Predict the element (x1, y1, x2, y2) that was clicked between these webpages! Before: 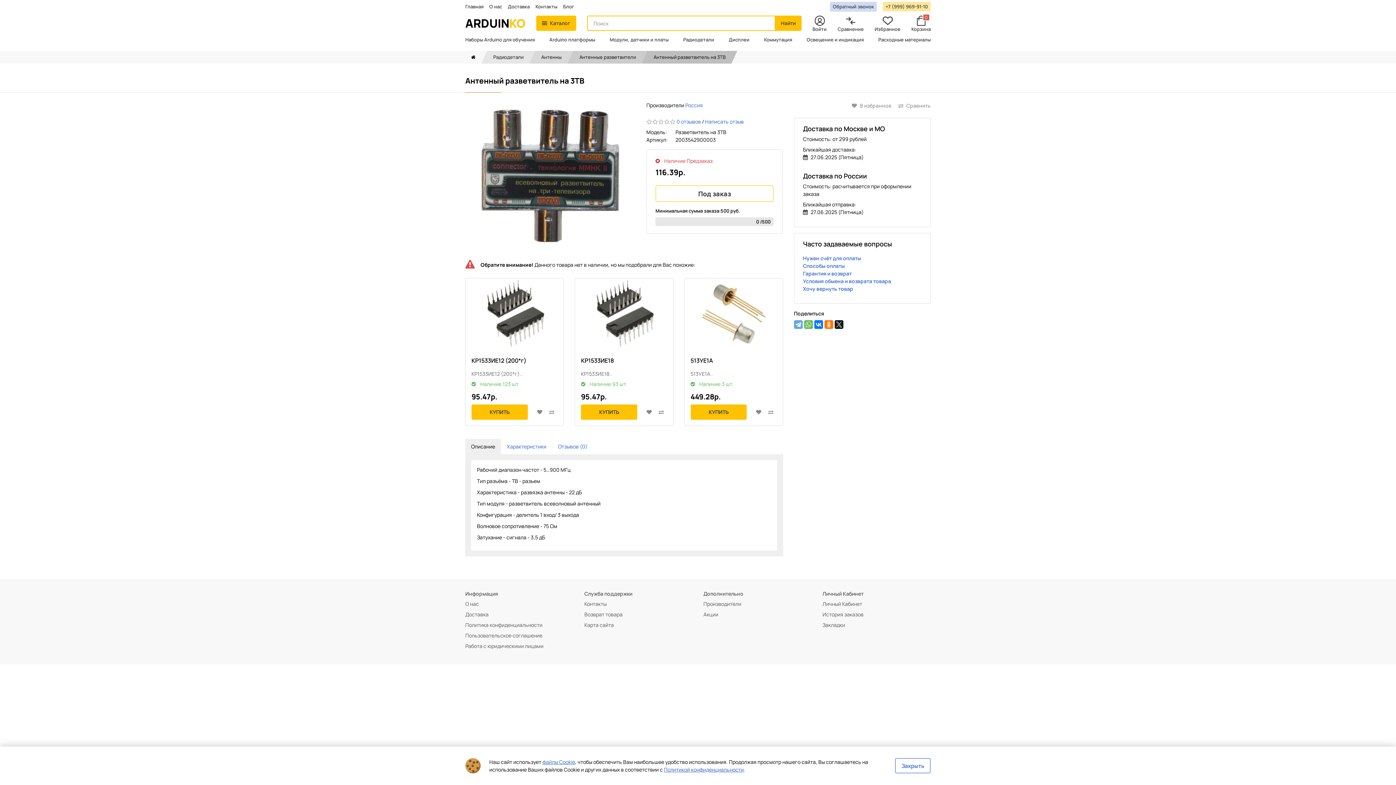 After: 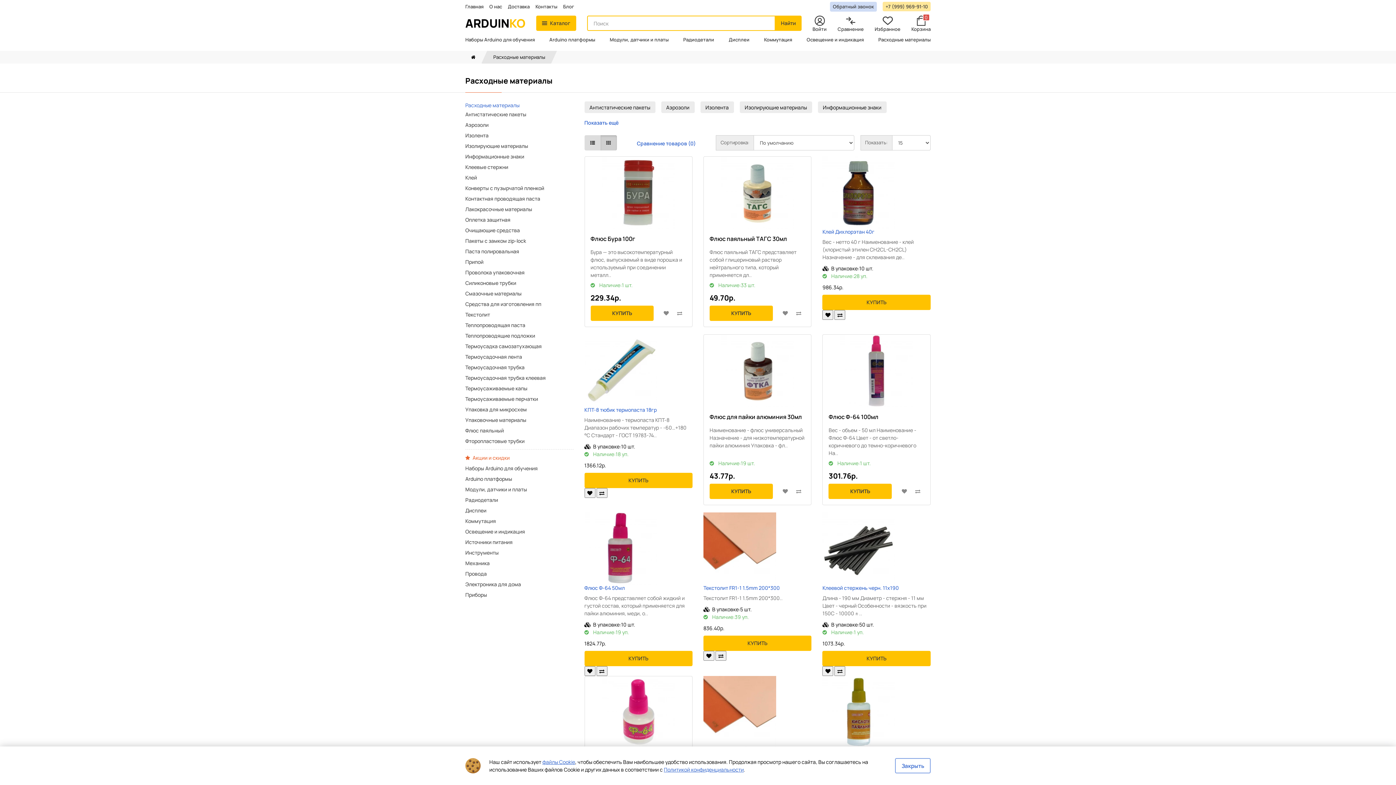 Action: bbox: (878, 36, 930, 42) label: Расходные материалы